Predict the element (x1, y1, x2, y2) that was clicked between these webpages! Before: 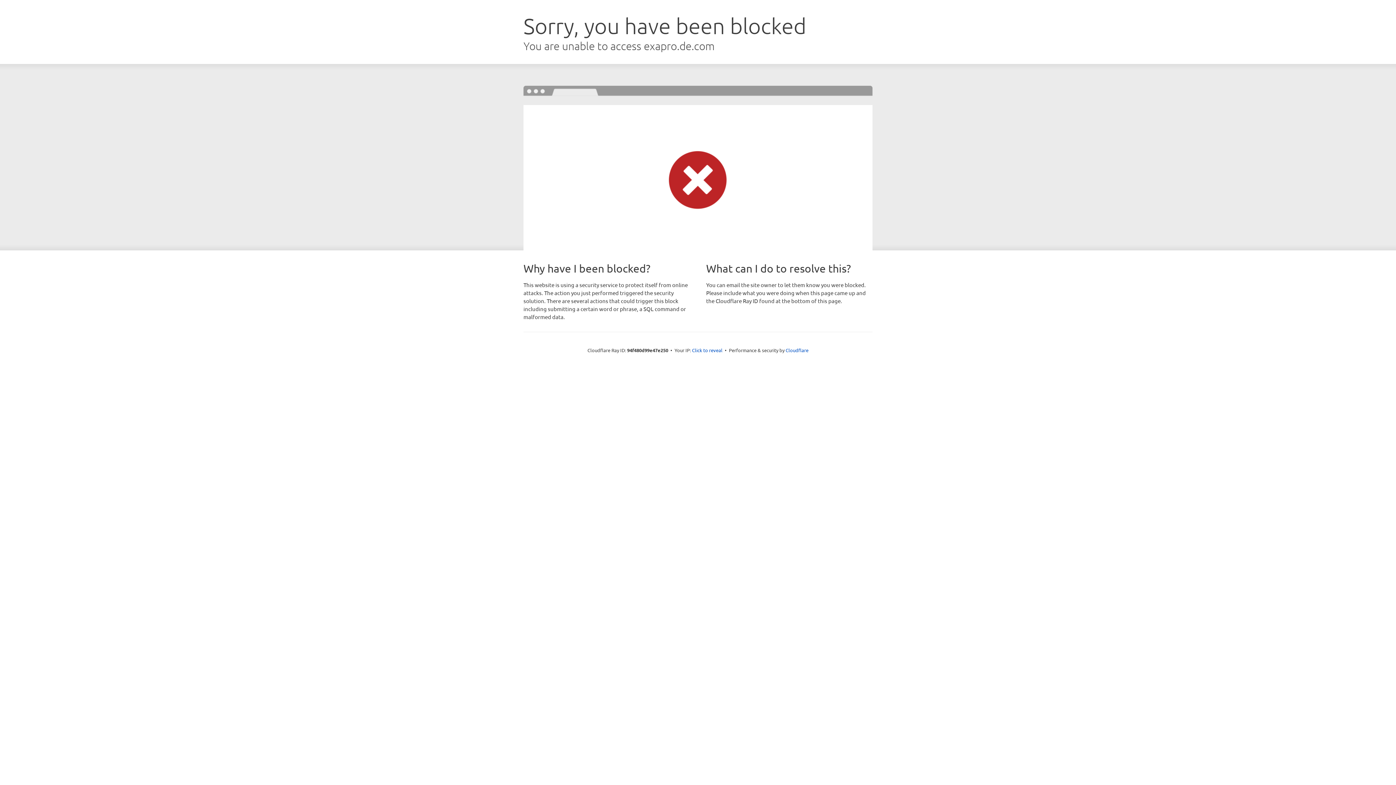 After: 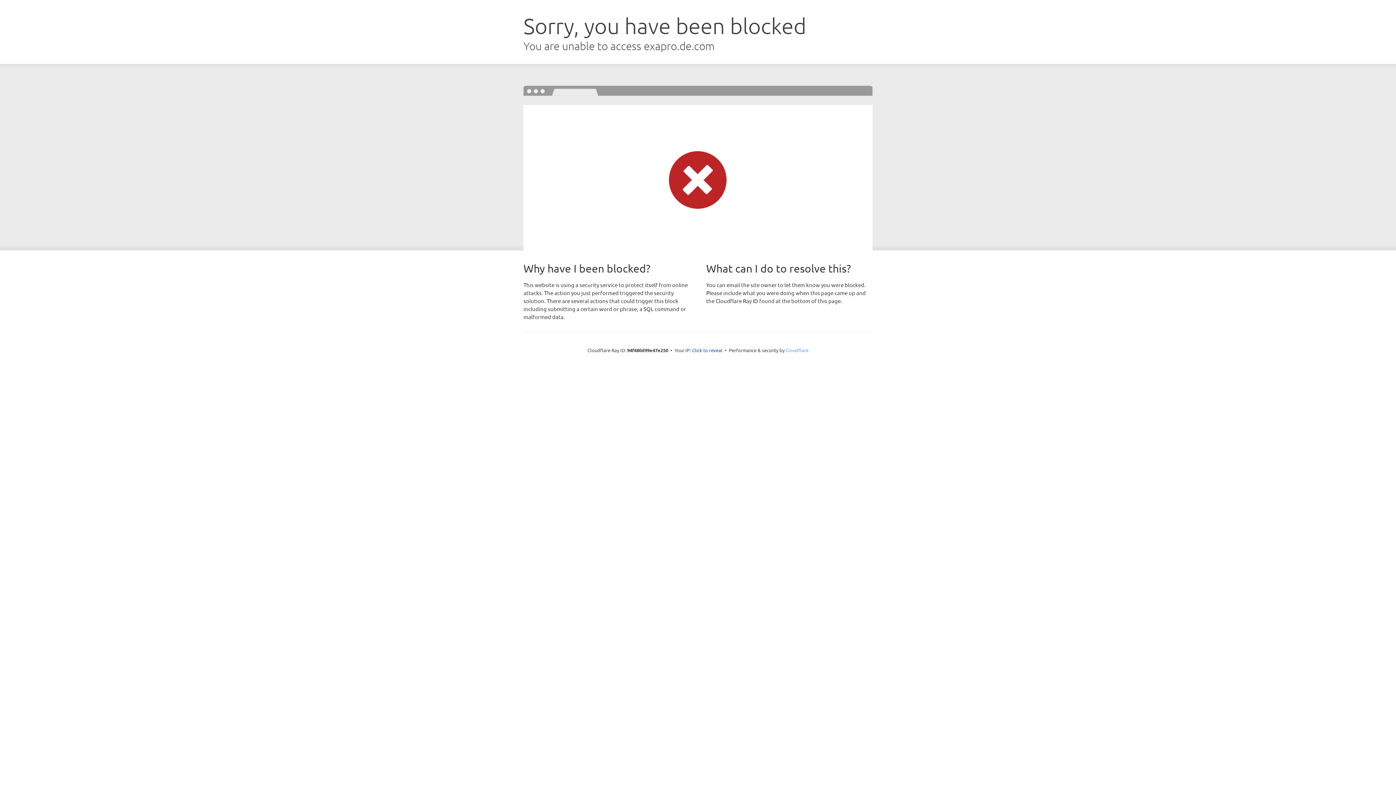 Action: label: Cloudflare bbox: (785, 347, 808, 353)